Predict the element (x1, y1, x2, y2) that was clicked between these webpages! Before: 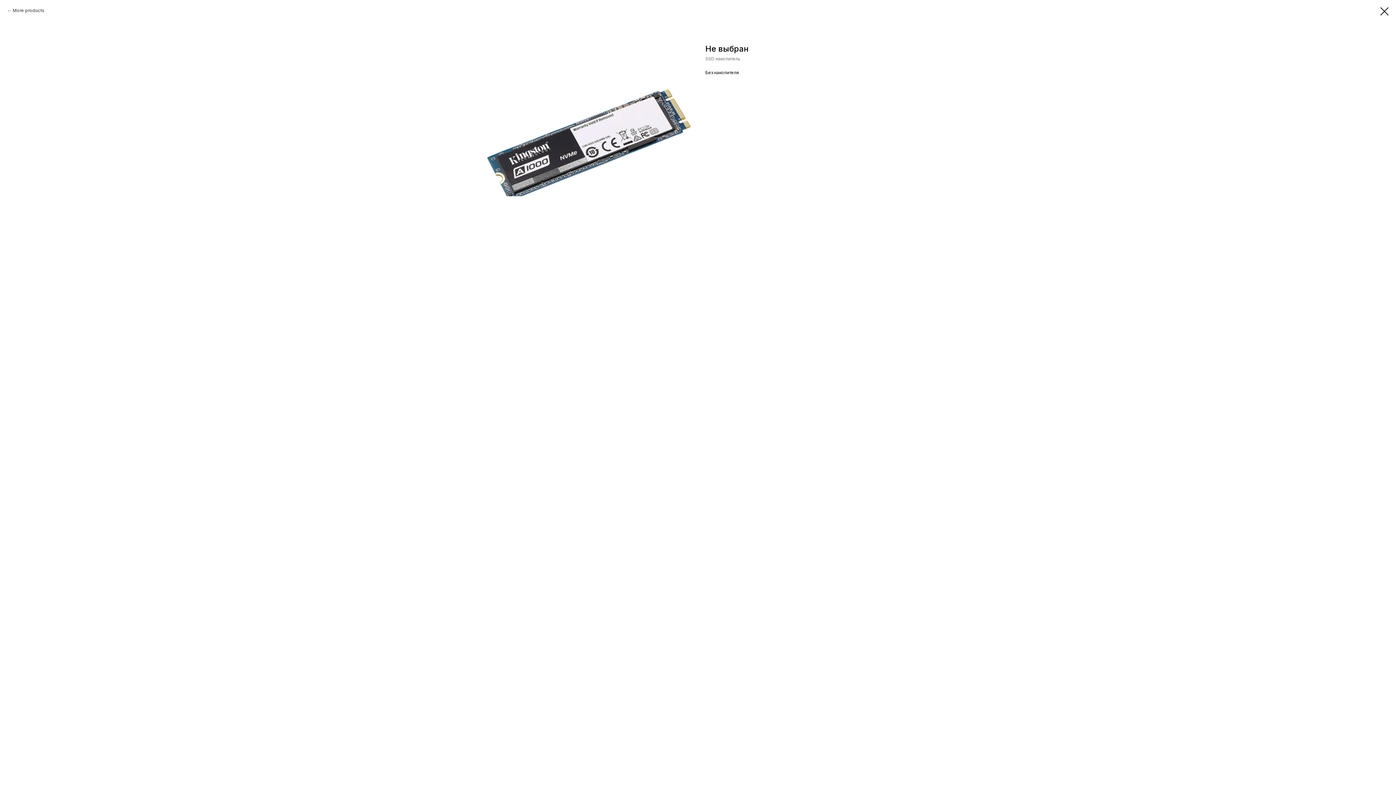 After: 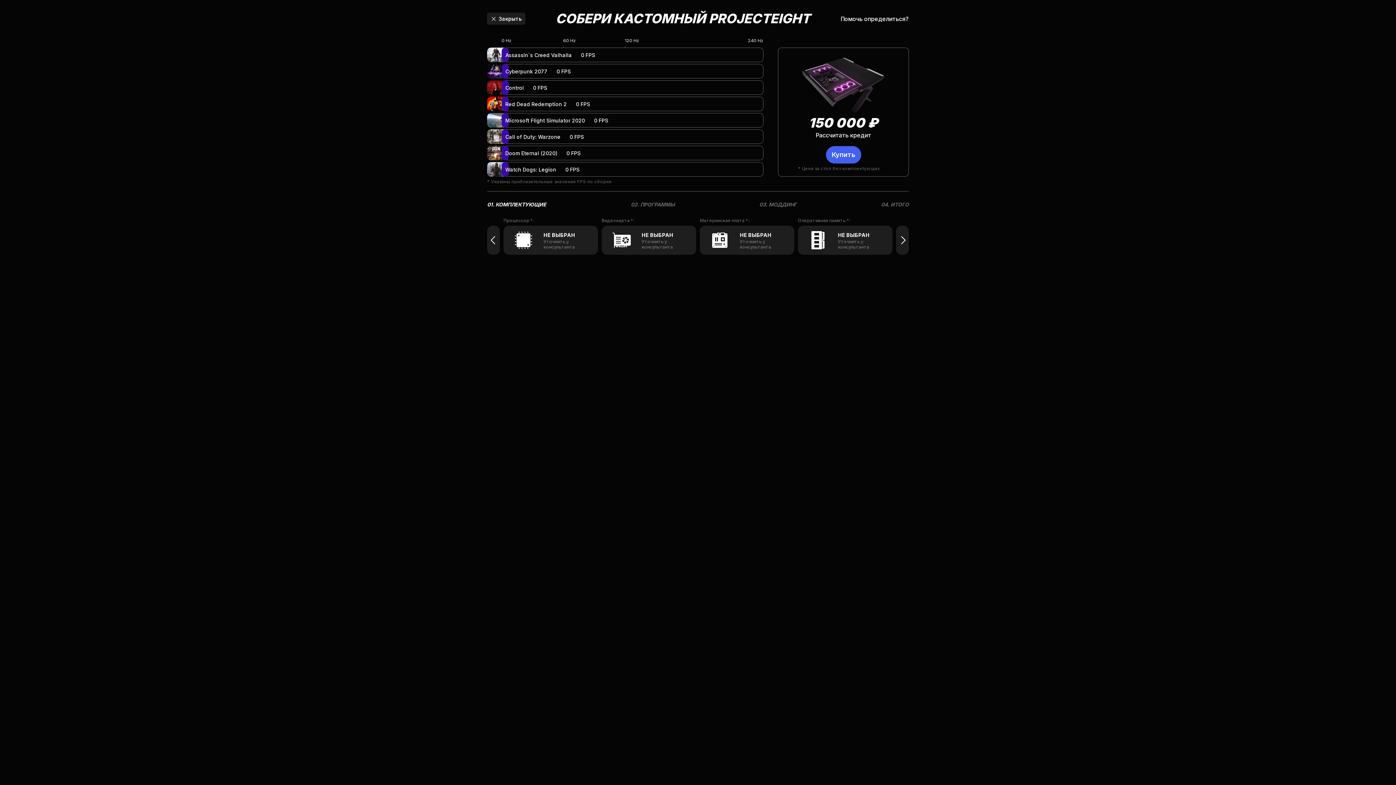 Action: bbox: (1380, 7, 1389, 15)